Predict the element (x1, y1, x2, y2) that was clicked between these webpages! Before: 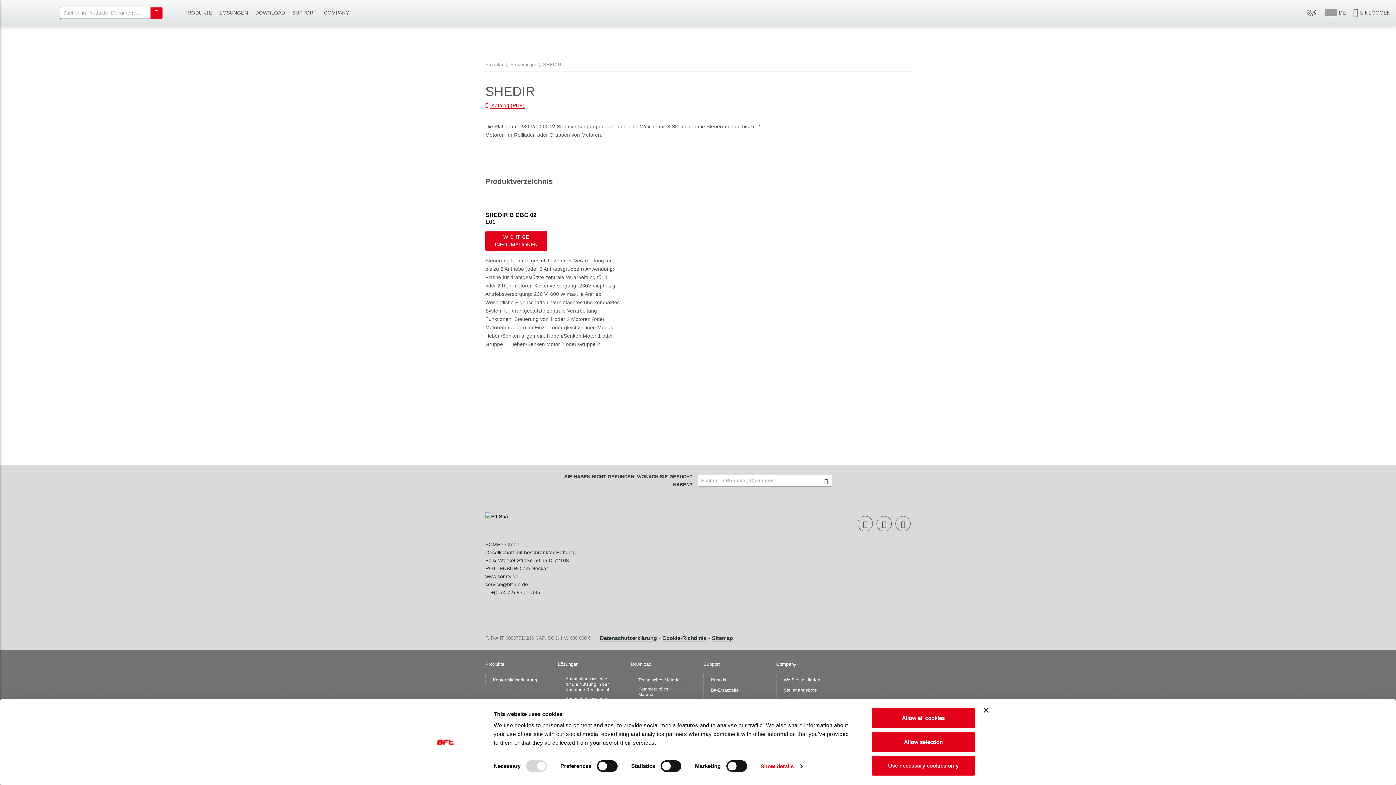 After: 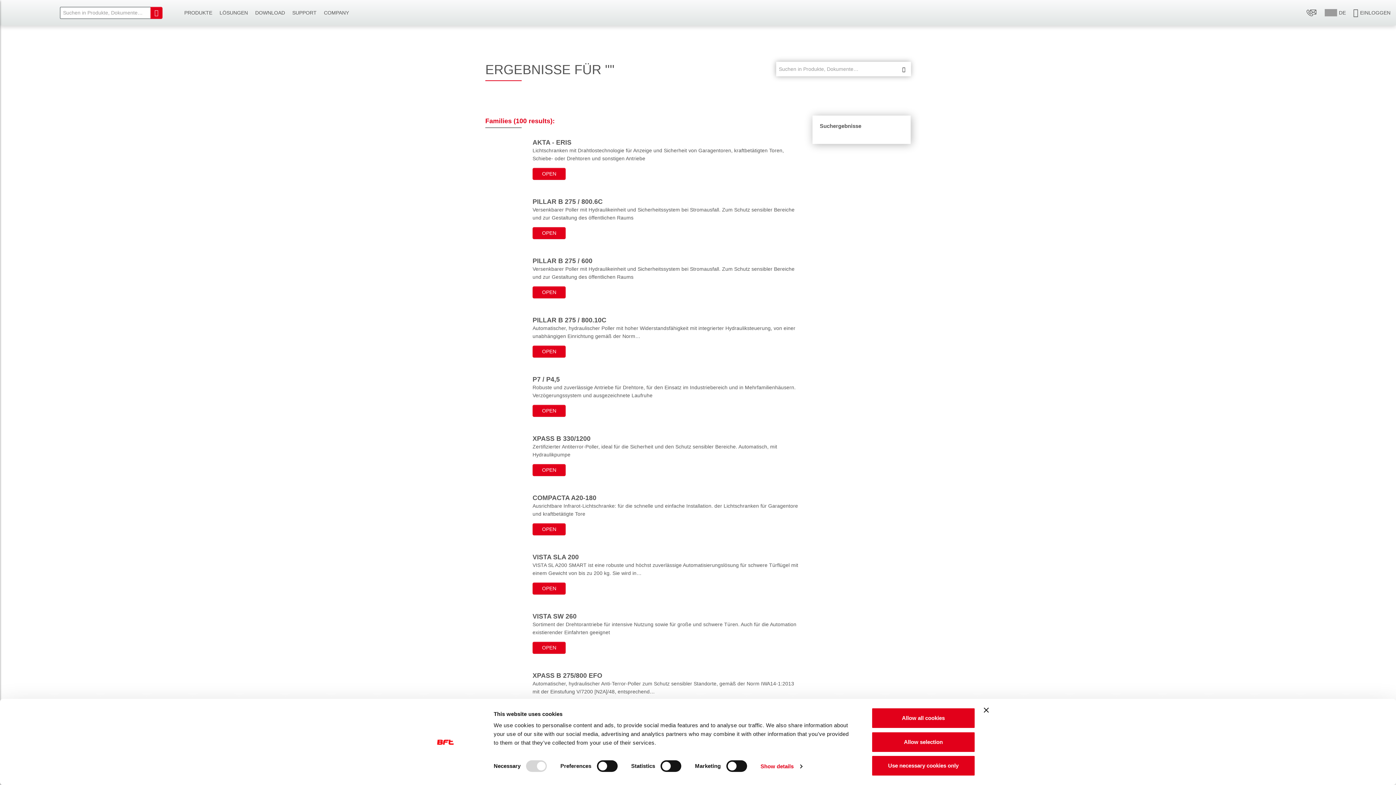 Action: bbox: (150, 6, 162, 18)